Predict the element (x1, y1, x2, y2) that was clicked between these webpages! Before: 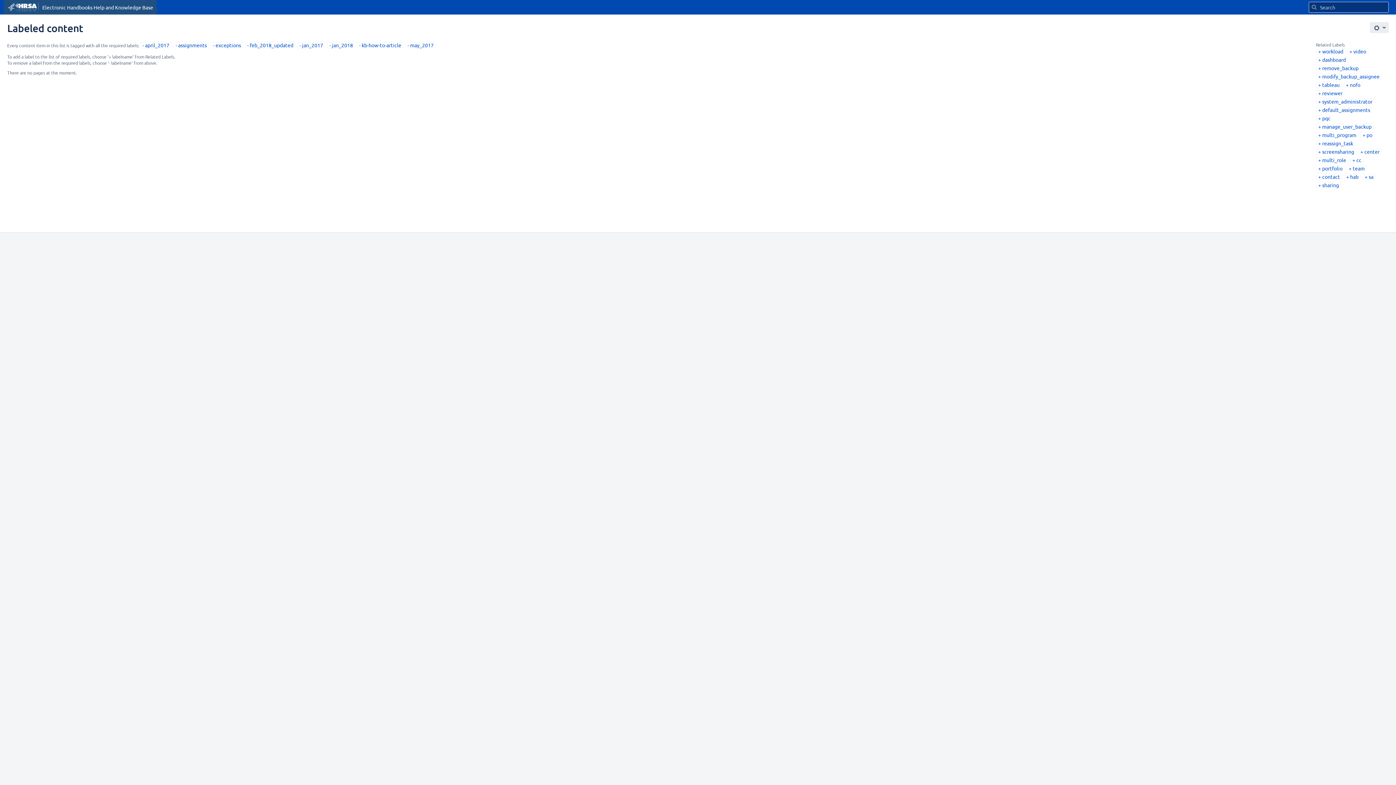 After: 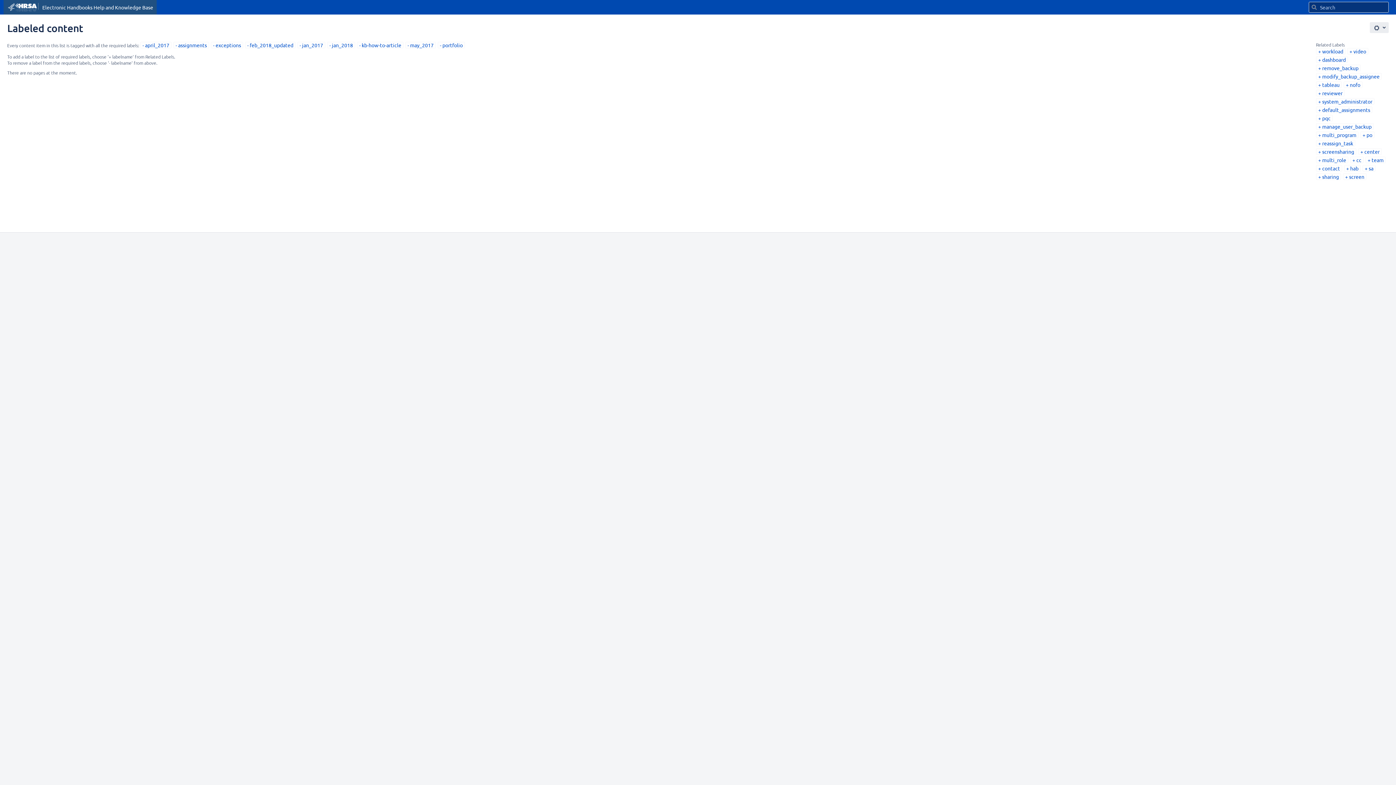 Action: label: portfolio bbox: (1318, 165, 1342, 171)